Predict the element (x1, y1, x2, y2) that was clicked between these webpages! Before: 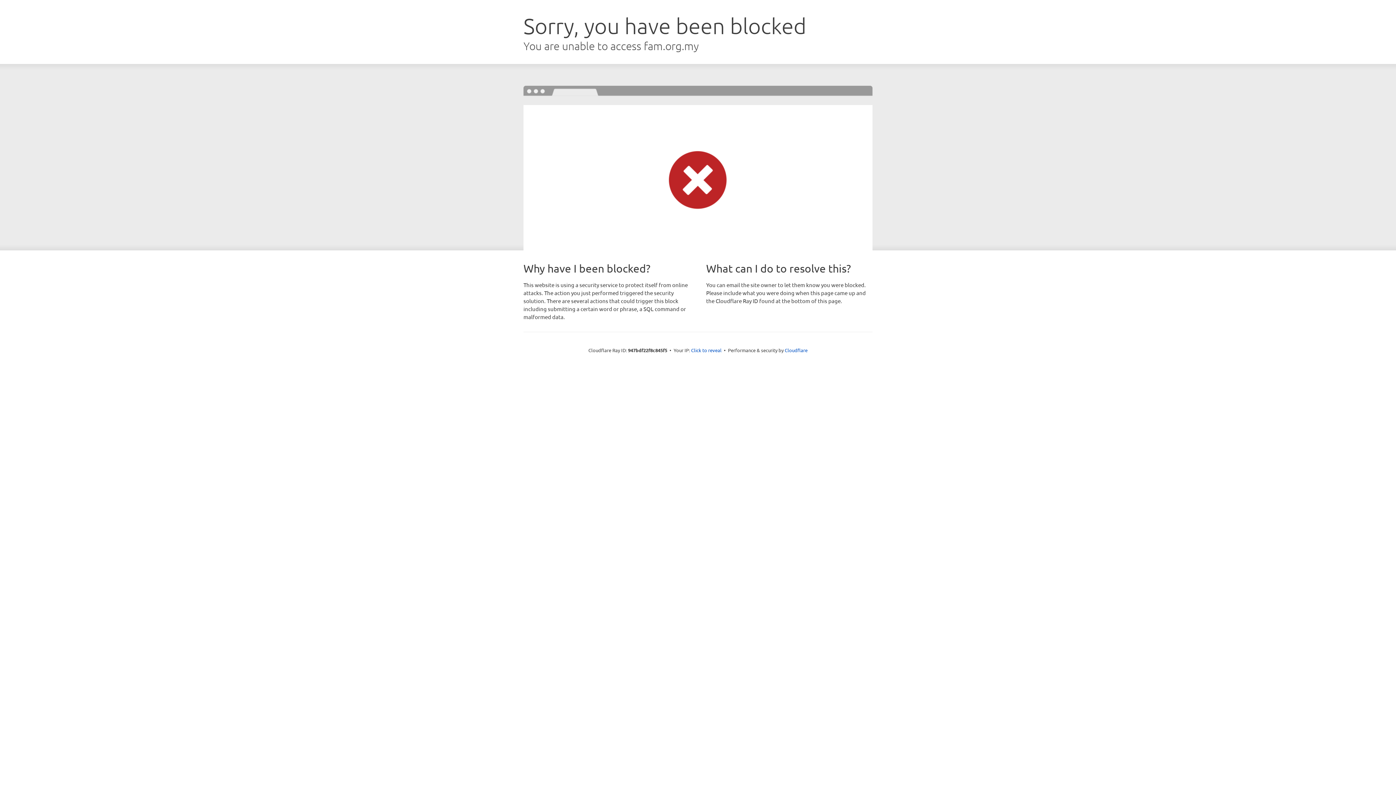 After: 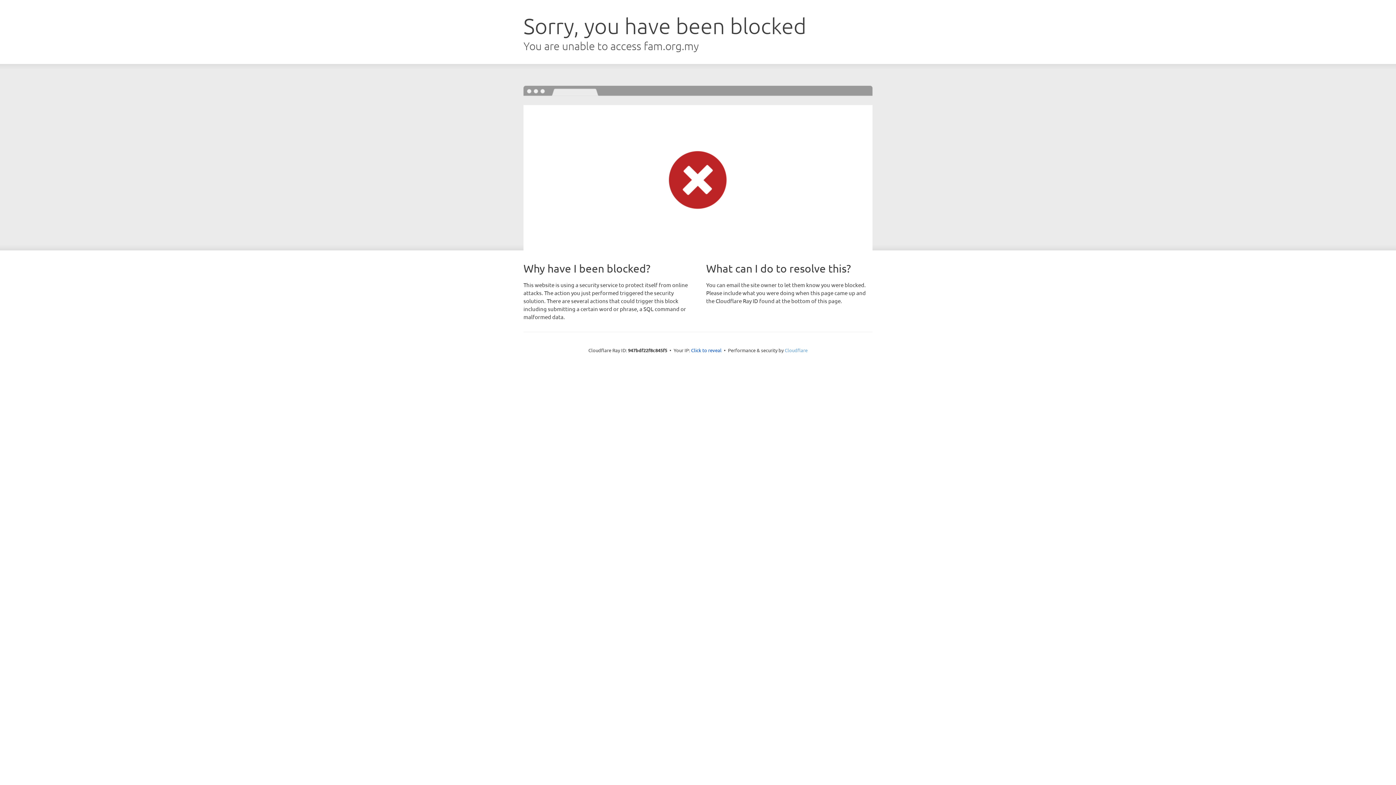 Action: label: Cloudflare bbox: (784, 347, 807, 353)